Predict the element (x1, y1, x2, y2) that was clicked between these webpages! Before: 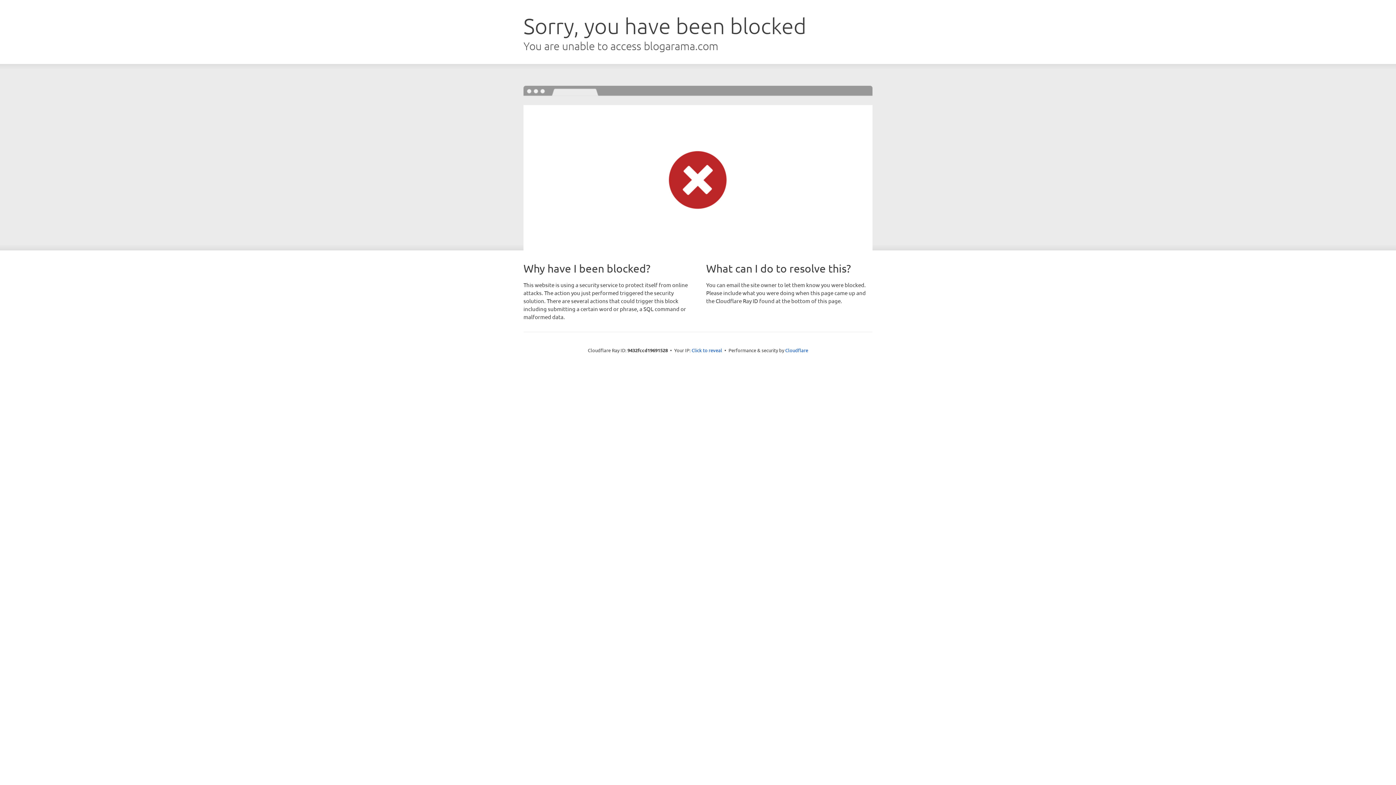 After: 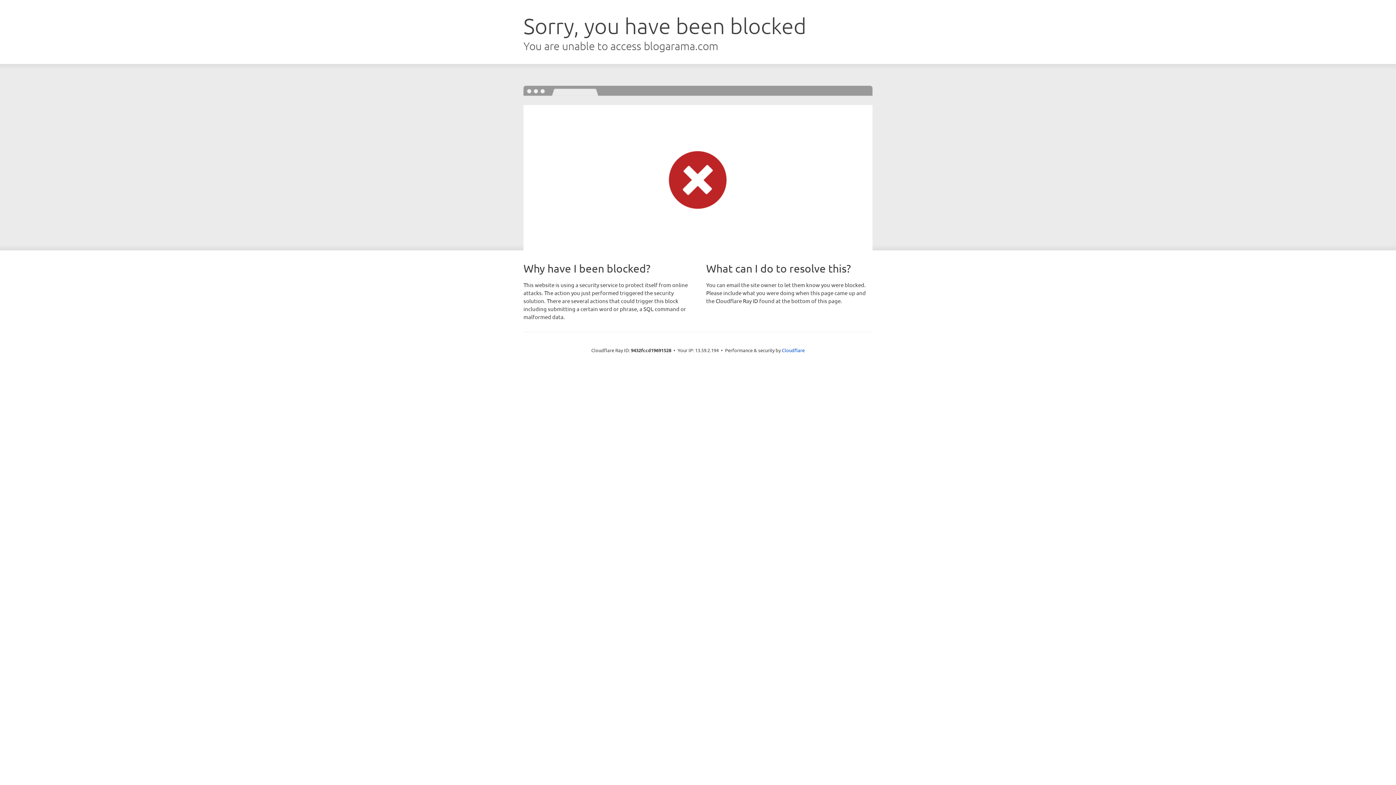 Action: label: Click to reveal bbox: (691, 346, 722, 353)